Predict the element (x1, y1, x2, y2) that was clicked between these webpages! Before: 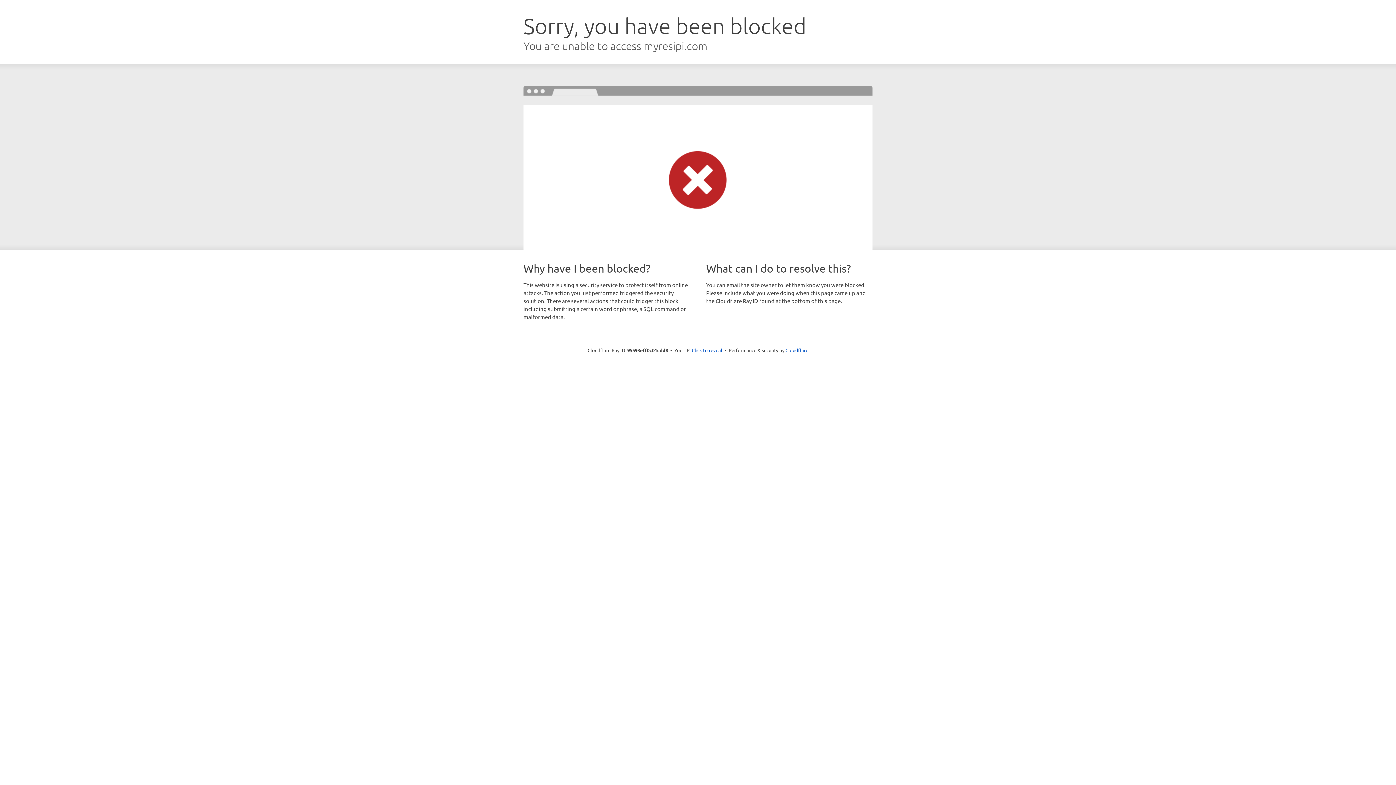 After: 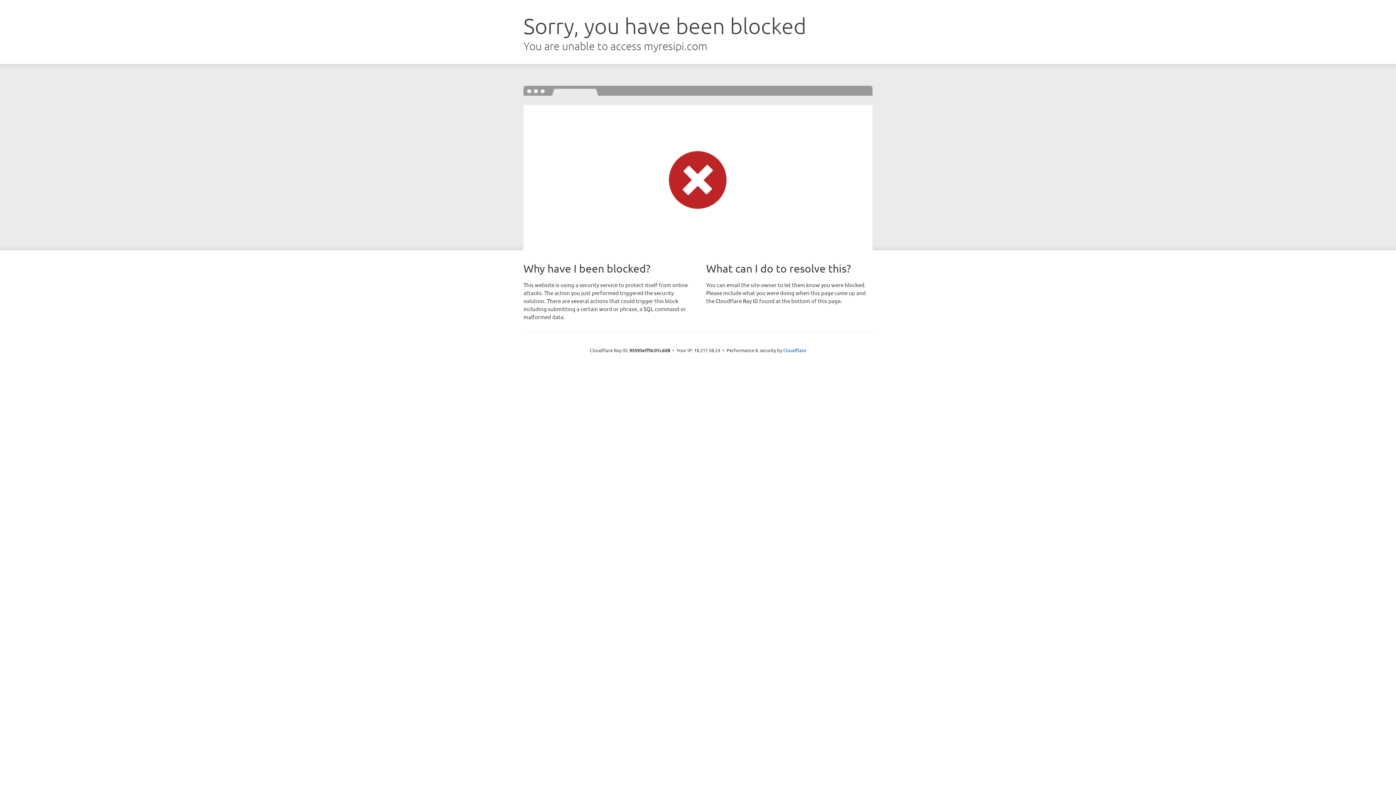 Action: label: Click to reveal bbox: (692, 346, 722, 353)